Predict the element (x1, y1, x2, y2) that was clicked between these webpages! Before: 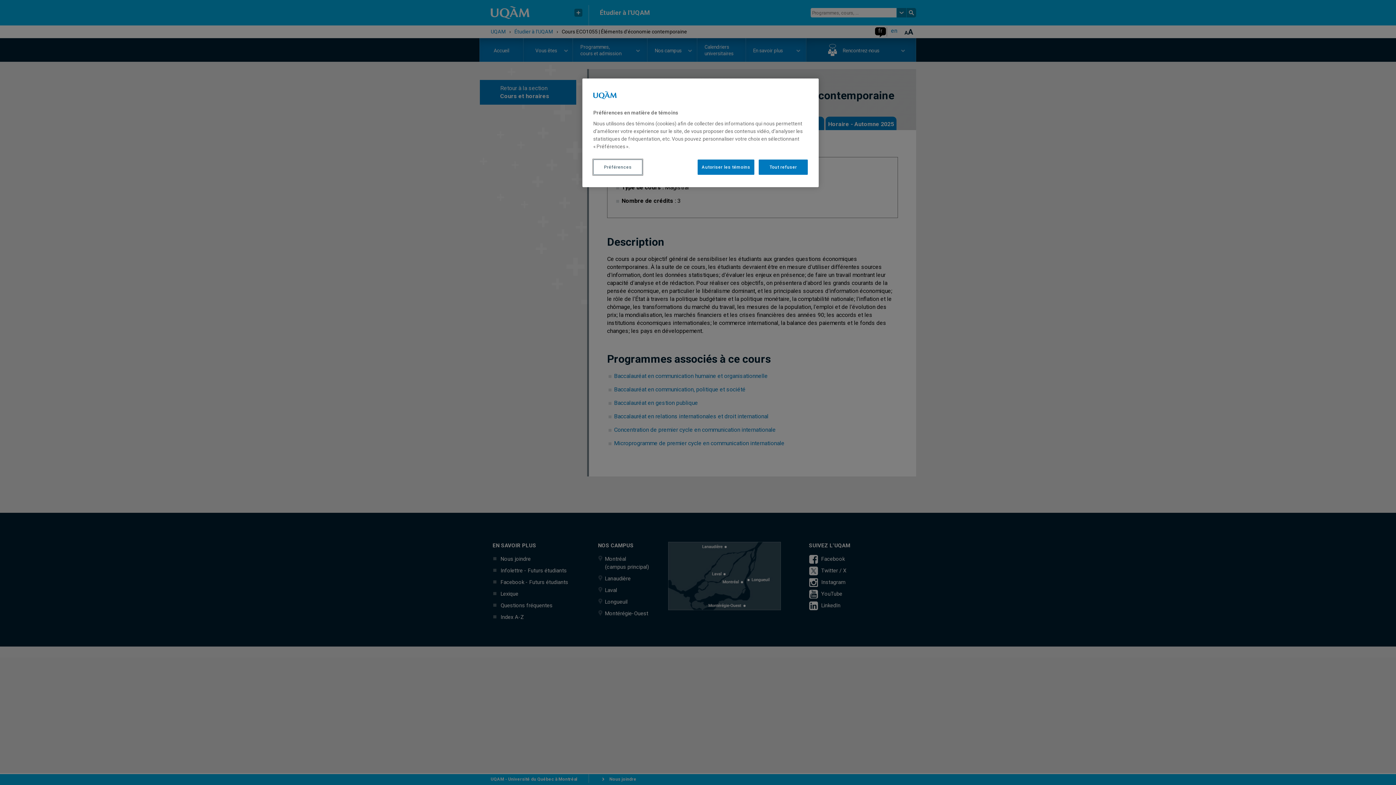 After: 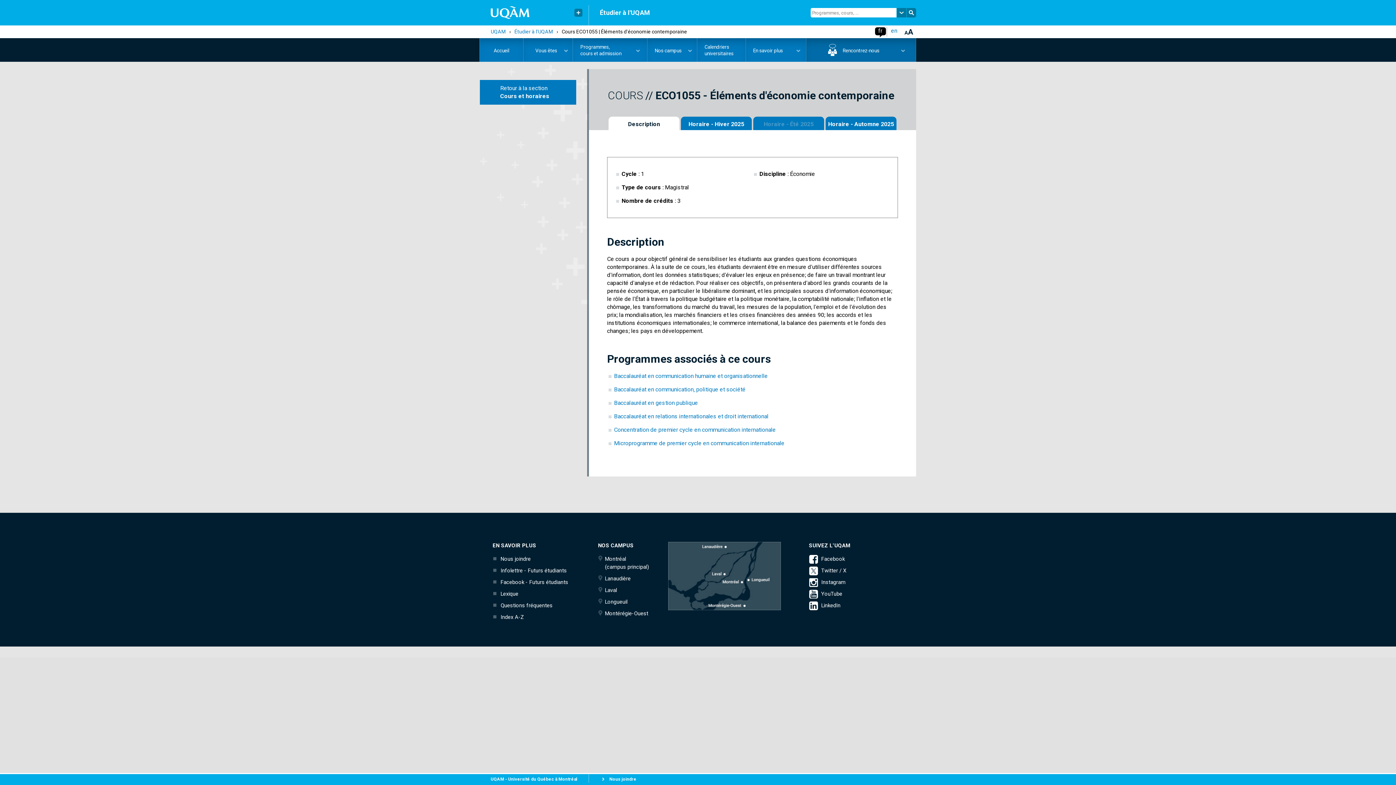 Action: bbox: (697, 159, 754, 174) label: Autoriser les témoins